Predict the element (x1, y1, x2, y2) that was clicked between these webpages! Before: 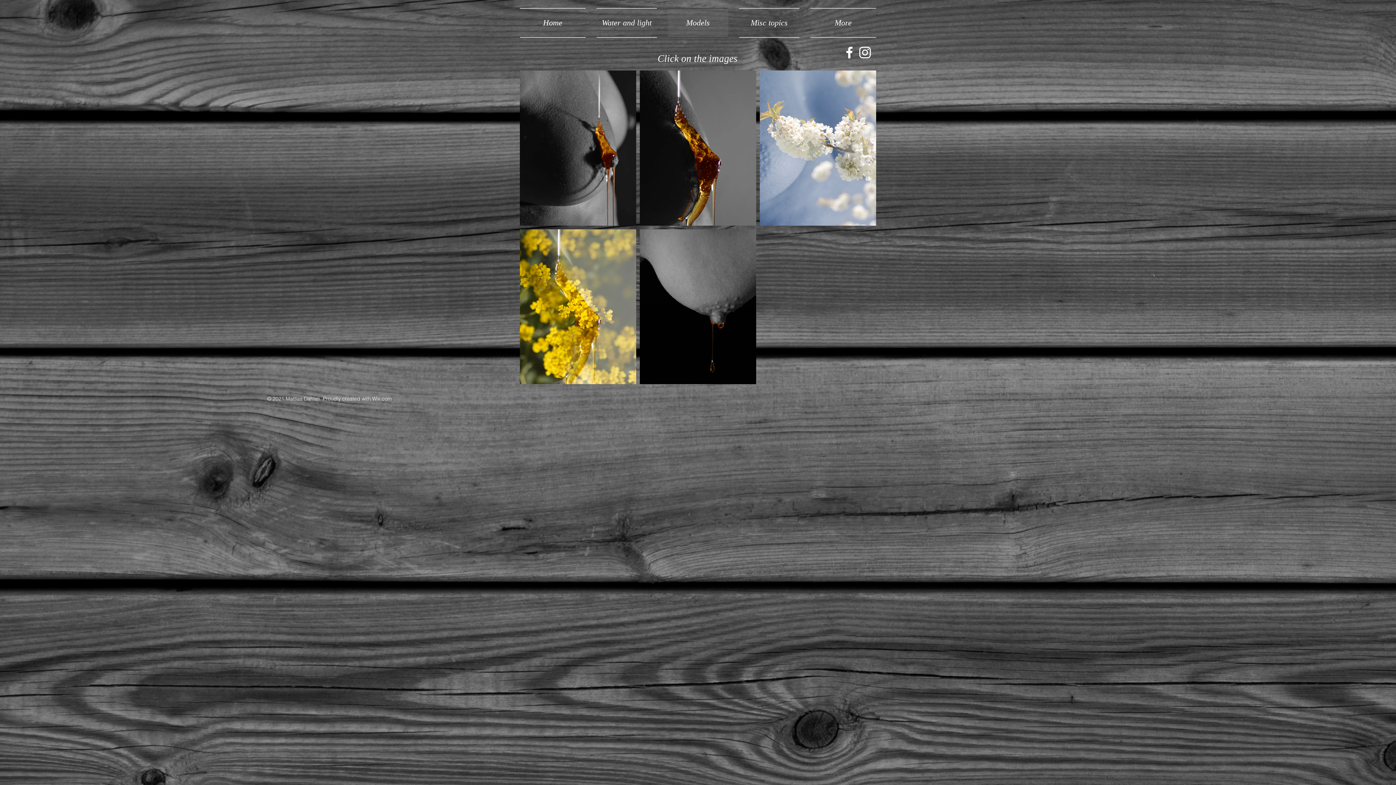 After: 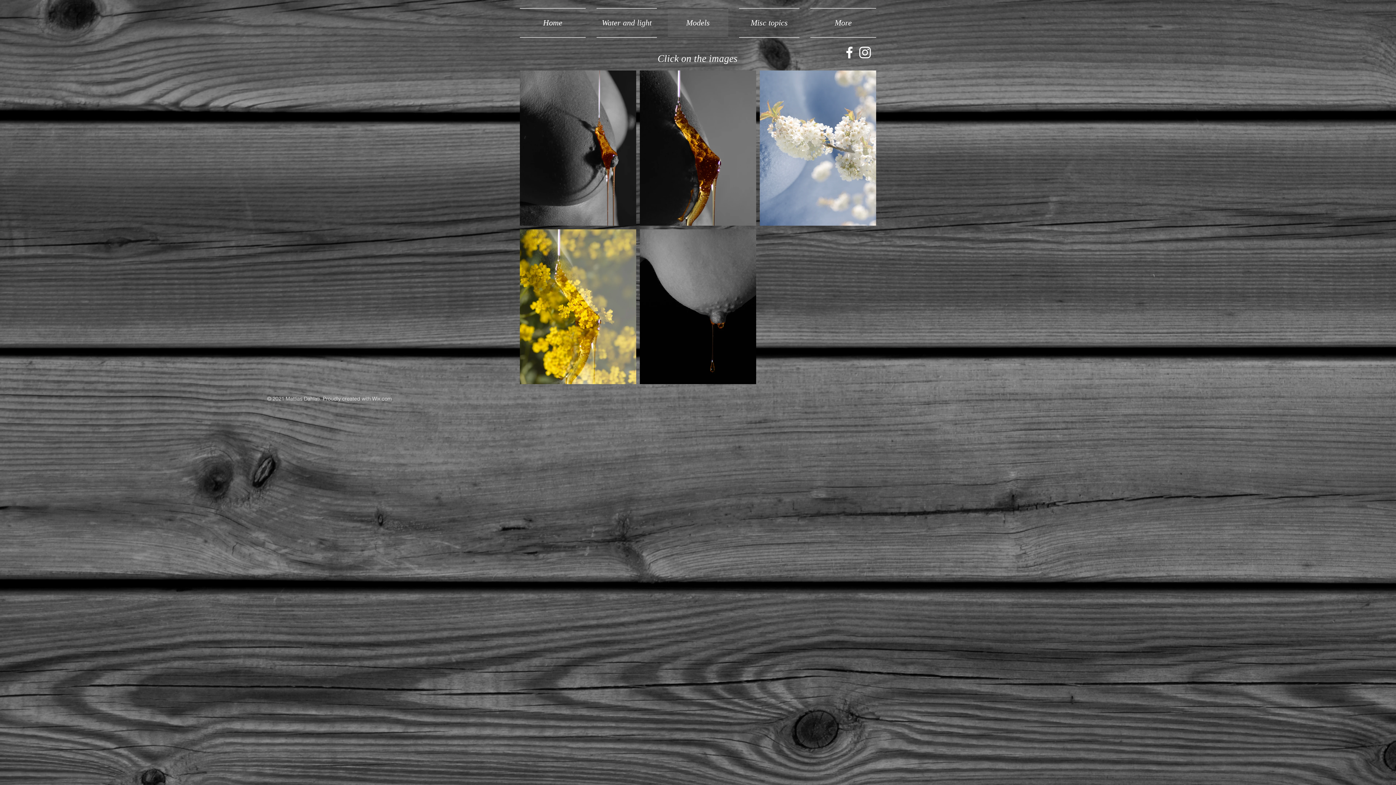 Action: label: Instagram bbox: (857, 44, 873, 60)